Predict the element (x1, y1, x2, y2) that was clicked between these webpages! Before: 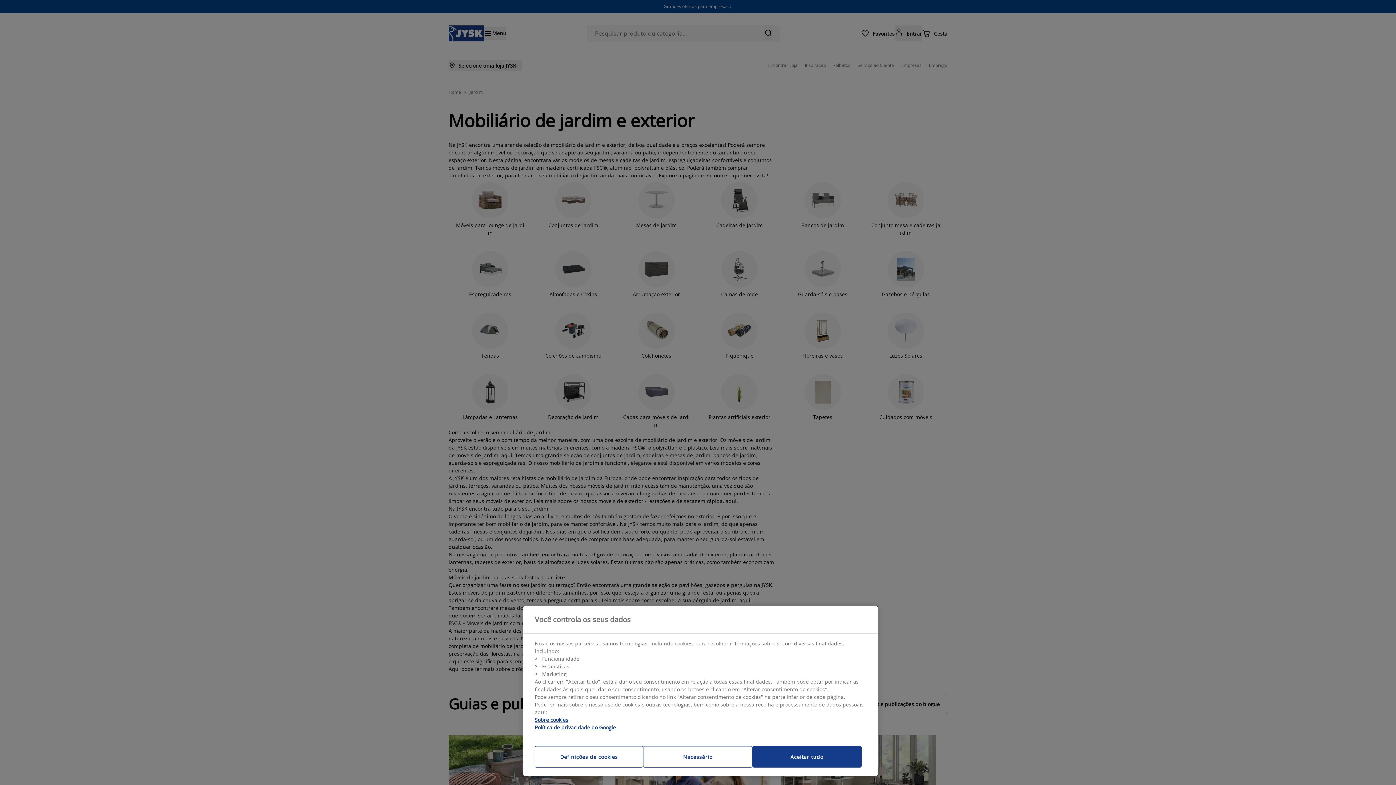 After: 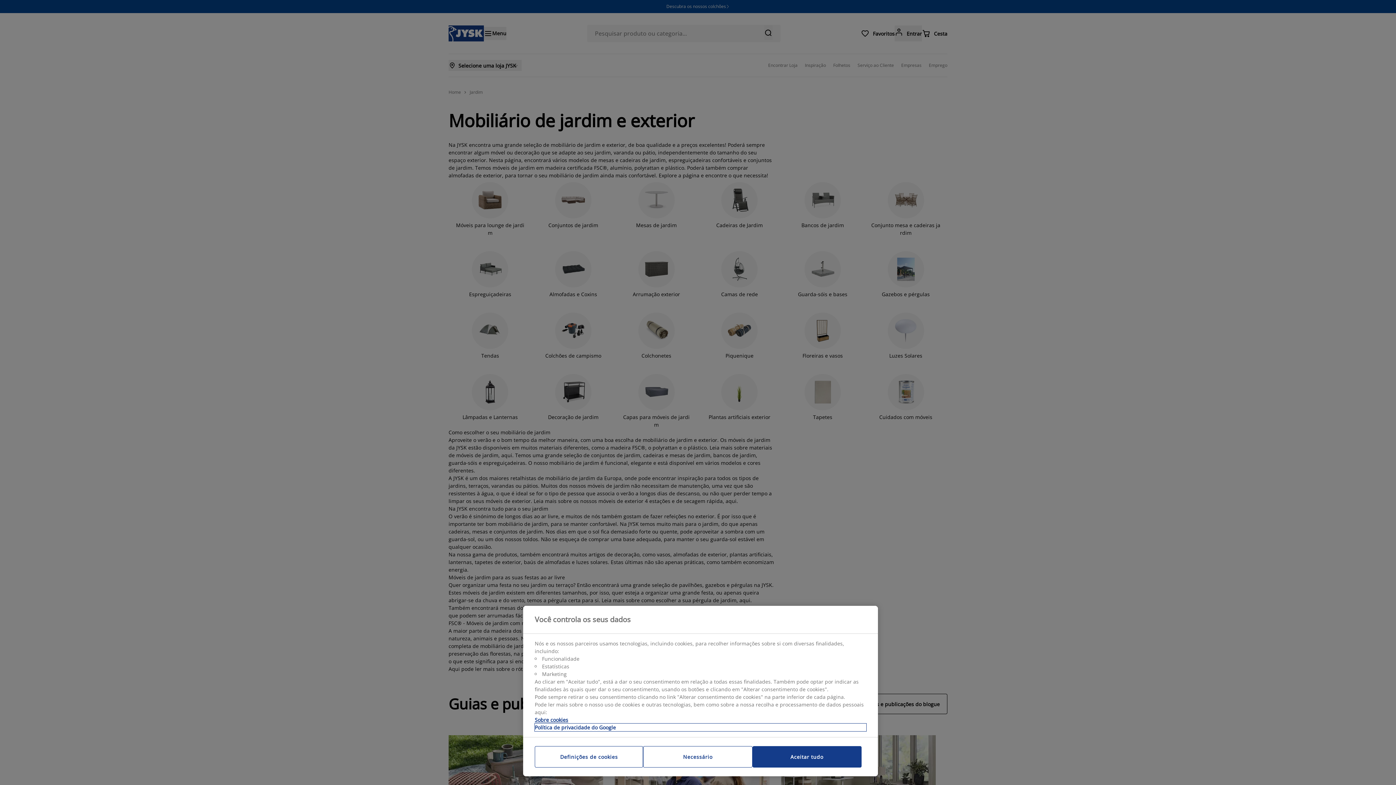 Action: bbox: (534, 724, 866, 731) label: Informação jurídica, abre num separador novo